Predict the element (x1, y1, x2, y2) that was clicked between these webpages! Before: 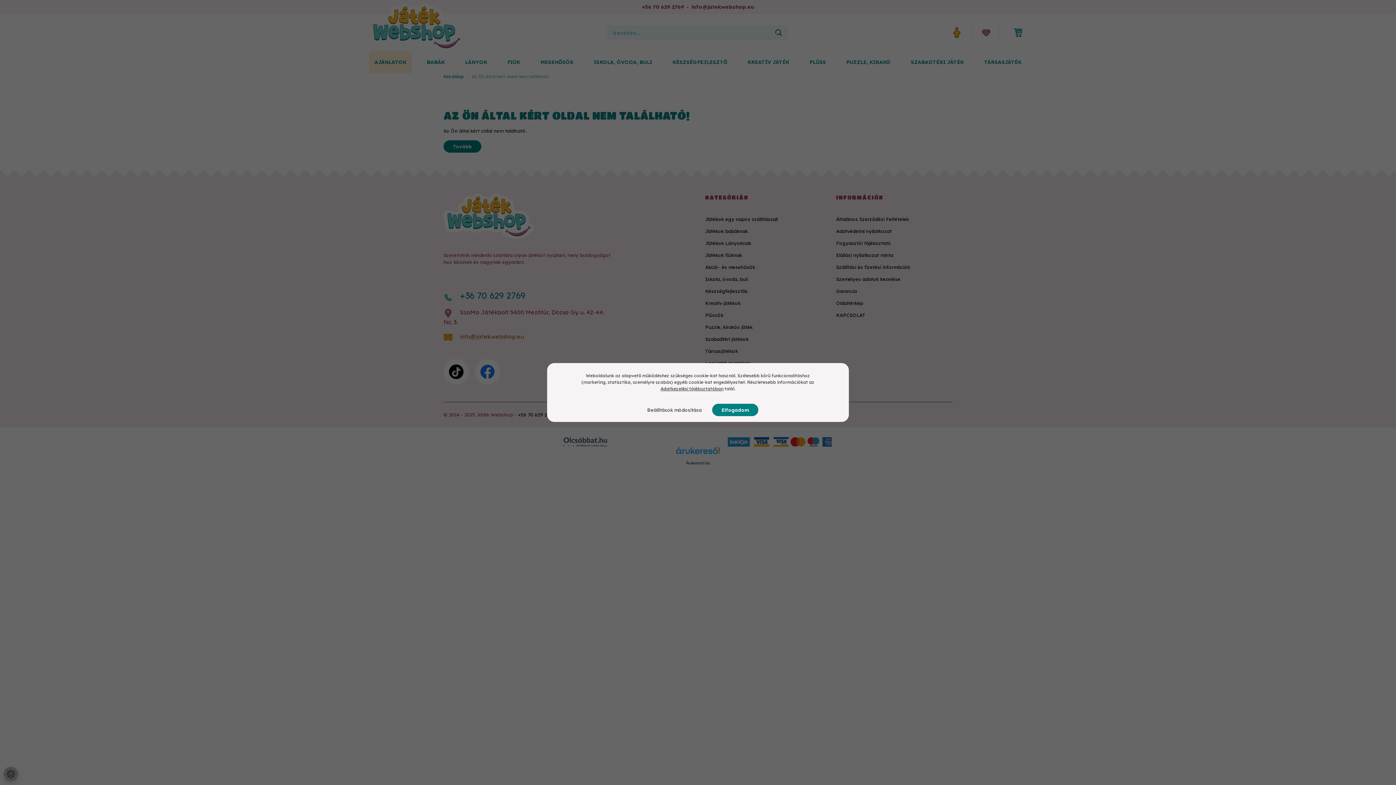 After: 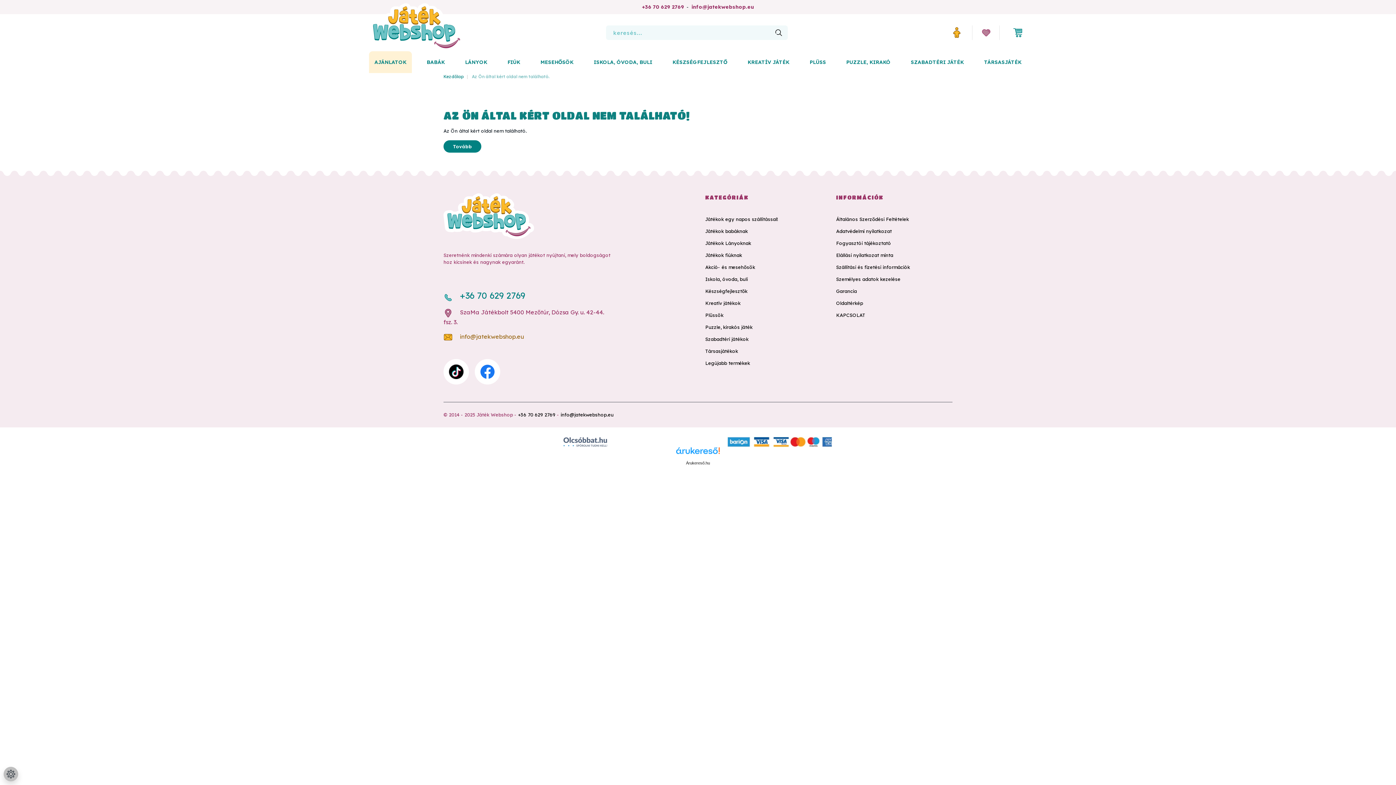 Action: bbox: (712, 404, 758, 416) label: Elfogadom